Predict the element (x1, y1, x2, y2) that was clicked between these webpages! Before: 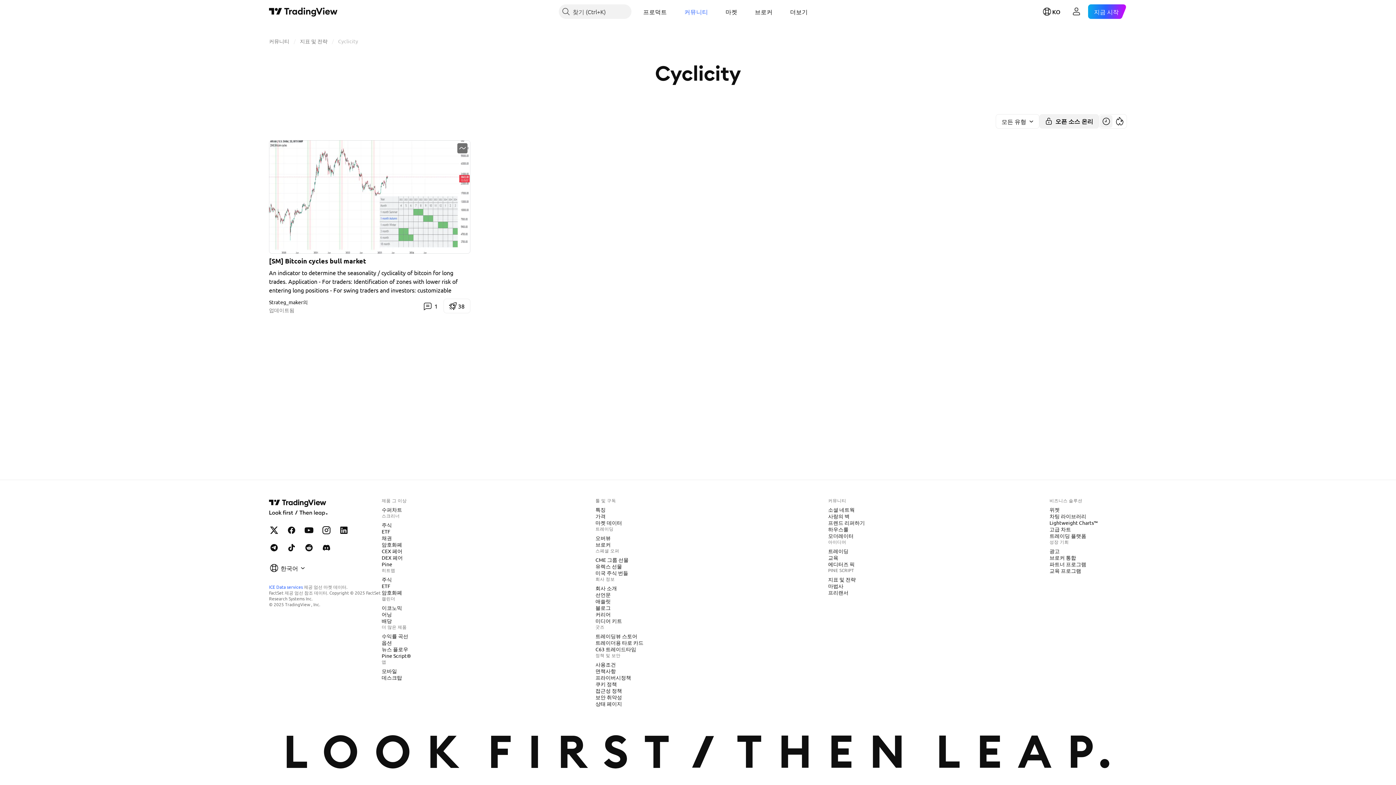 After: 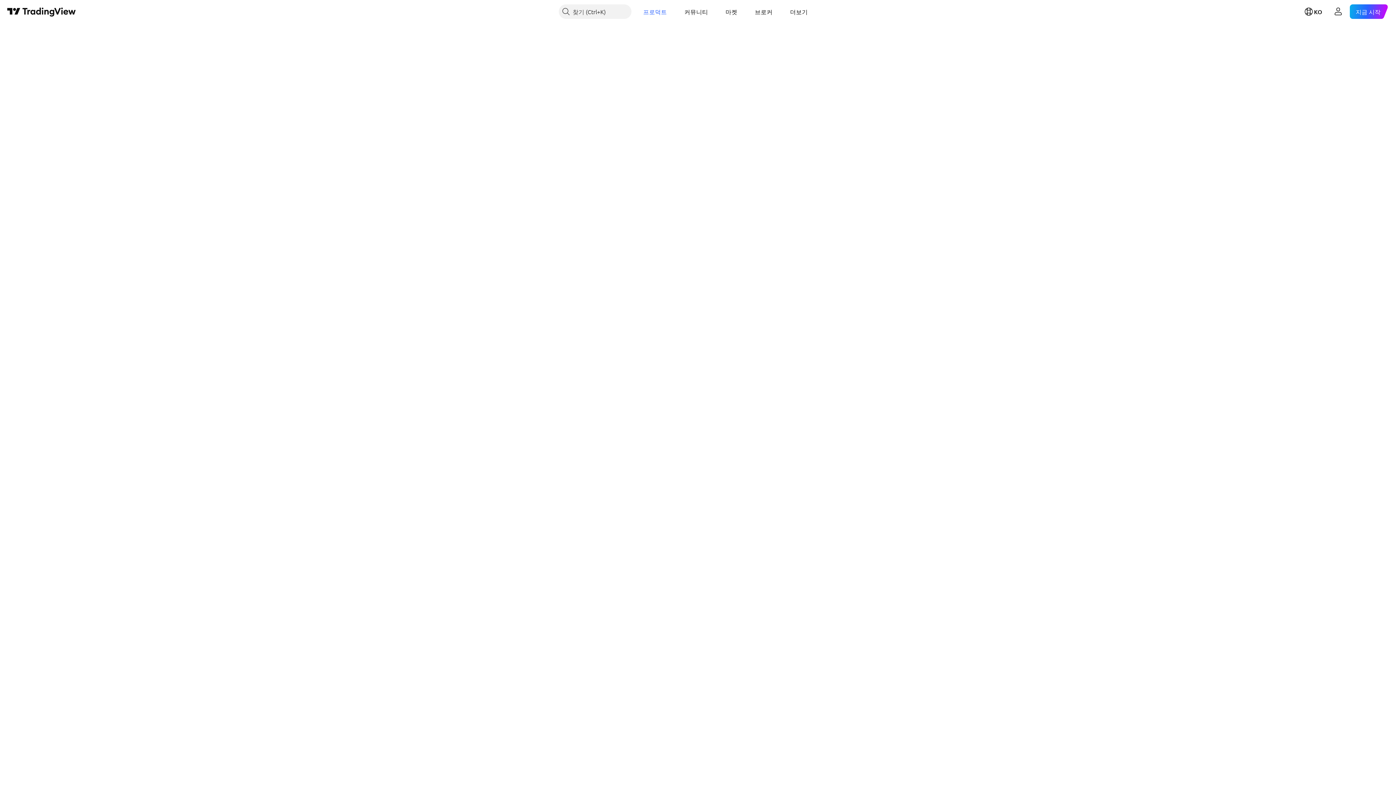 Action: bbox: (378, 521, 394, 528) label: 주식